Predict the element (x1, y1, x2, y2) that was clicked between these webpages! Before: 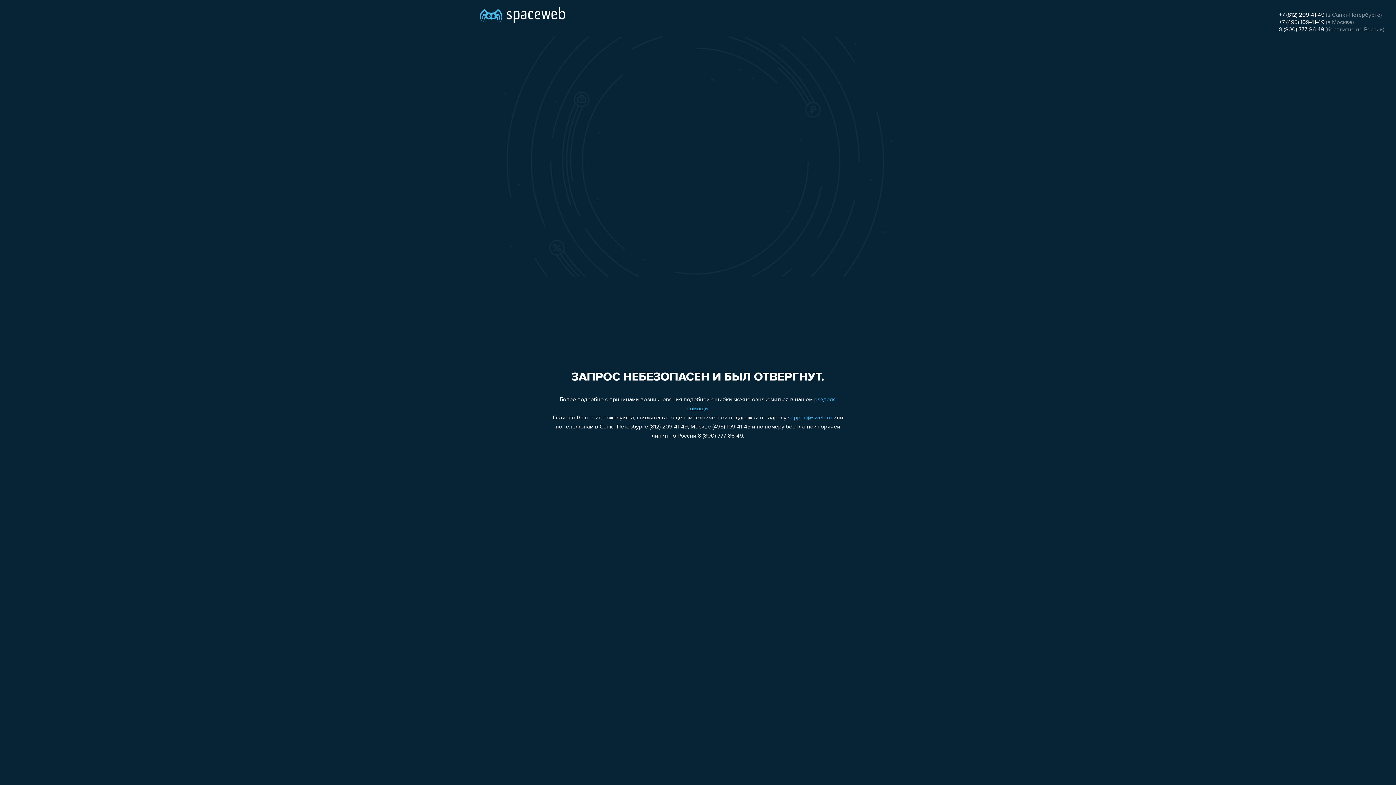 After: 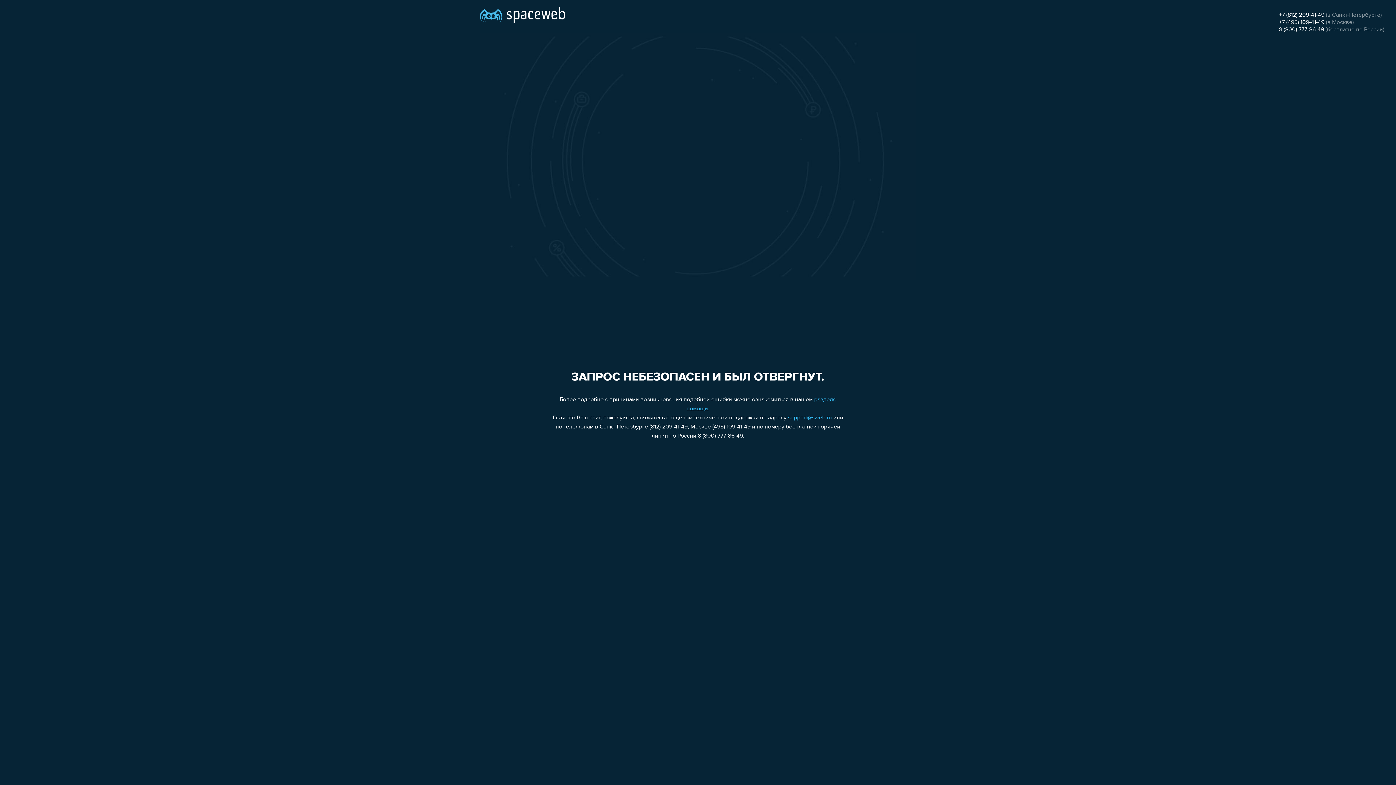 Action: bbox: (1279, 12, 1324, 18) label: +7 (812) 209-41-49